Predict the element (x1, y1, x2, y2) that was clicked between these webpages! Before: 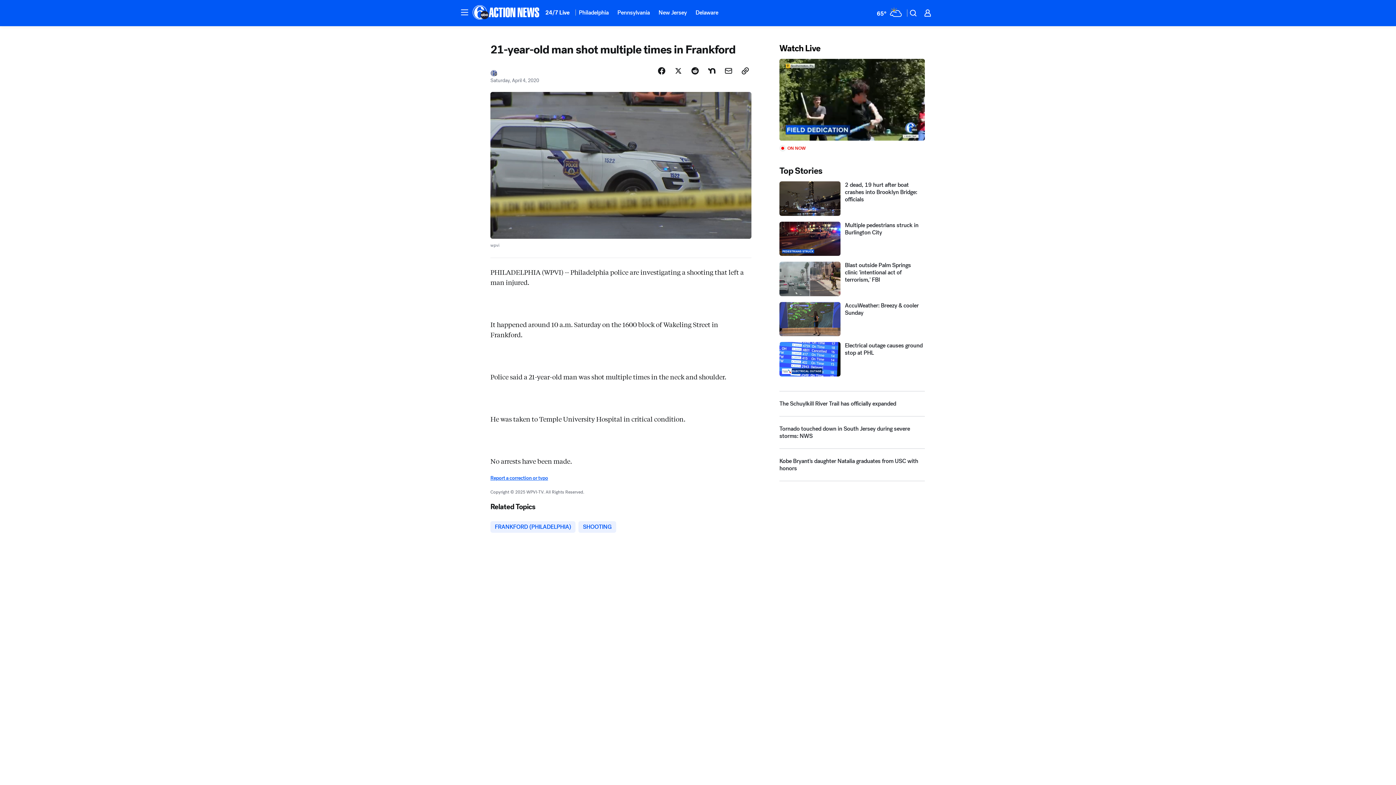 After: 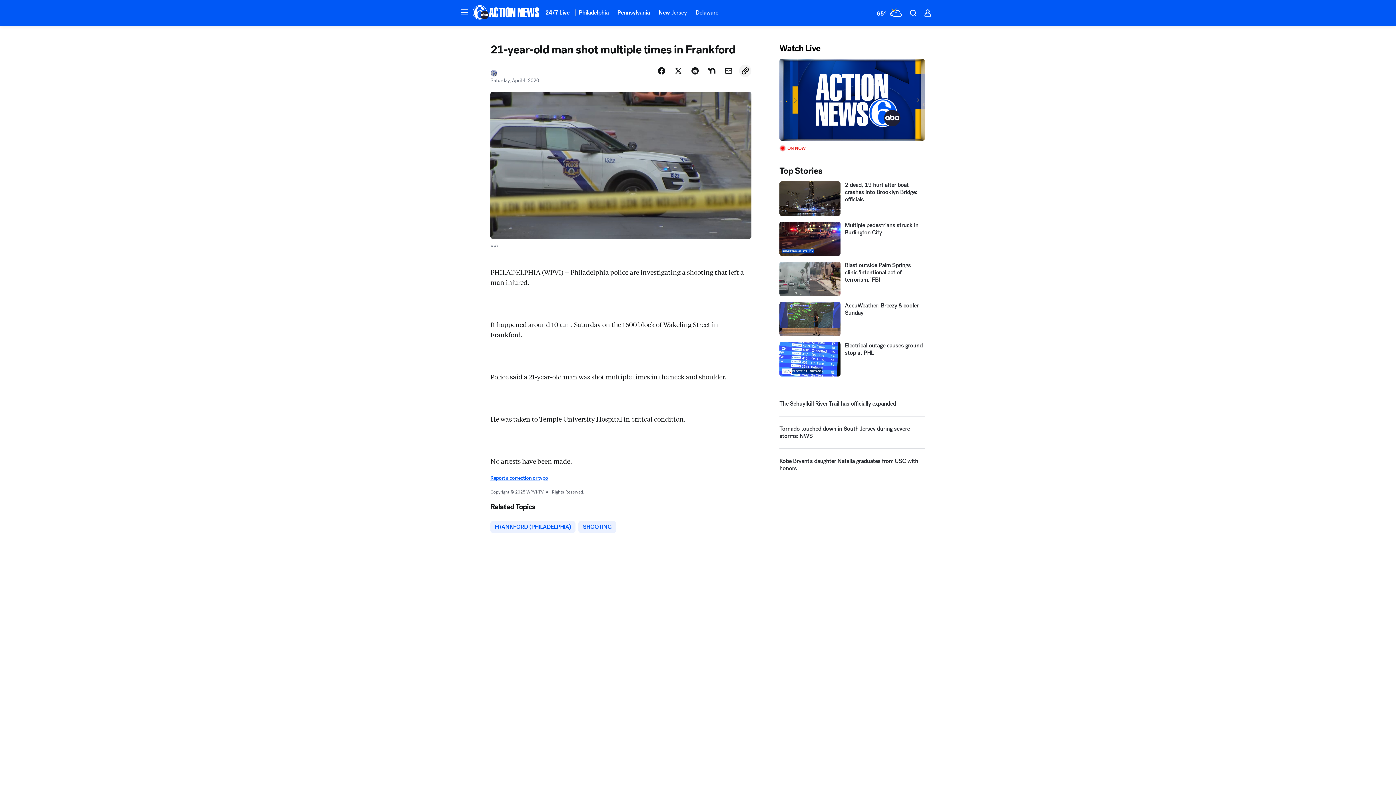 Action: label: Copy Link bbox: (739, 97, 751, 109)